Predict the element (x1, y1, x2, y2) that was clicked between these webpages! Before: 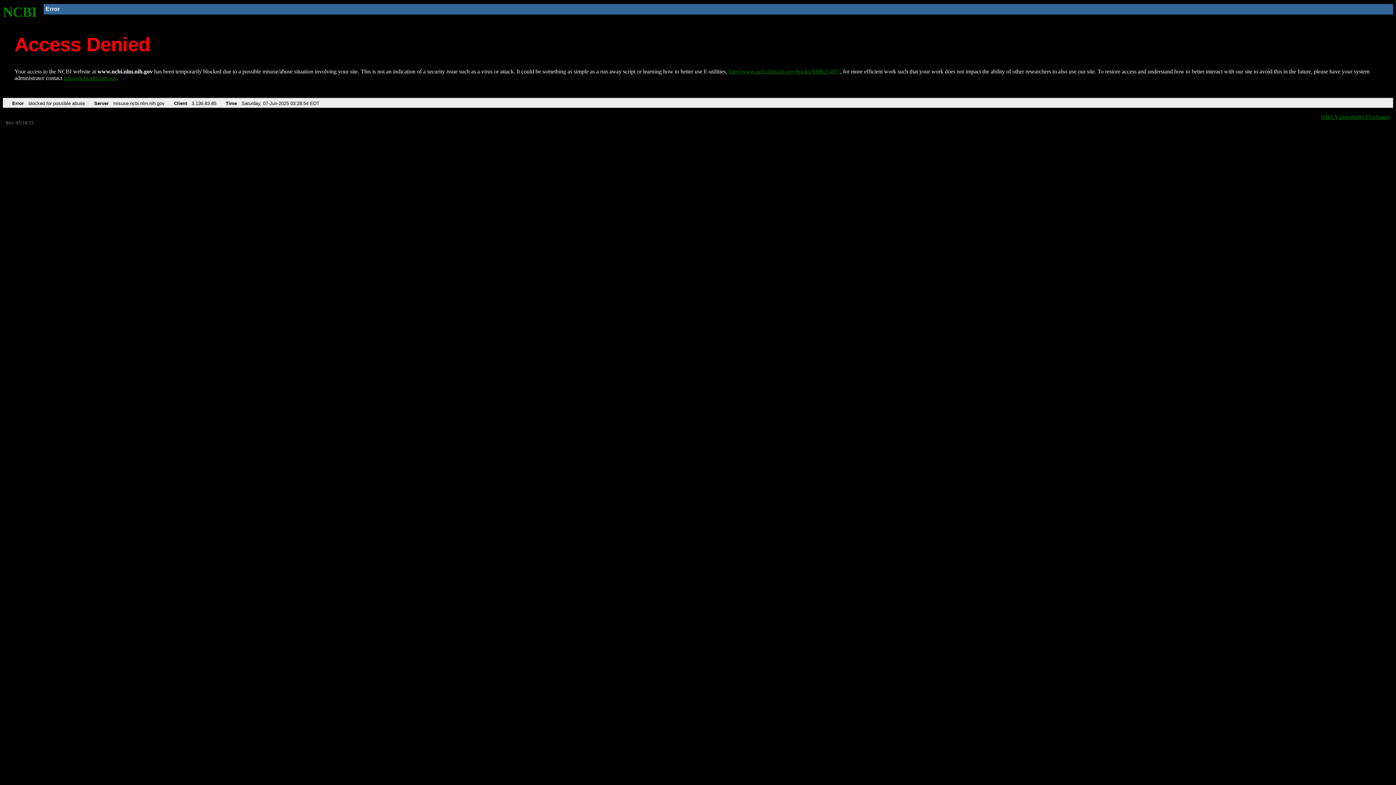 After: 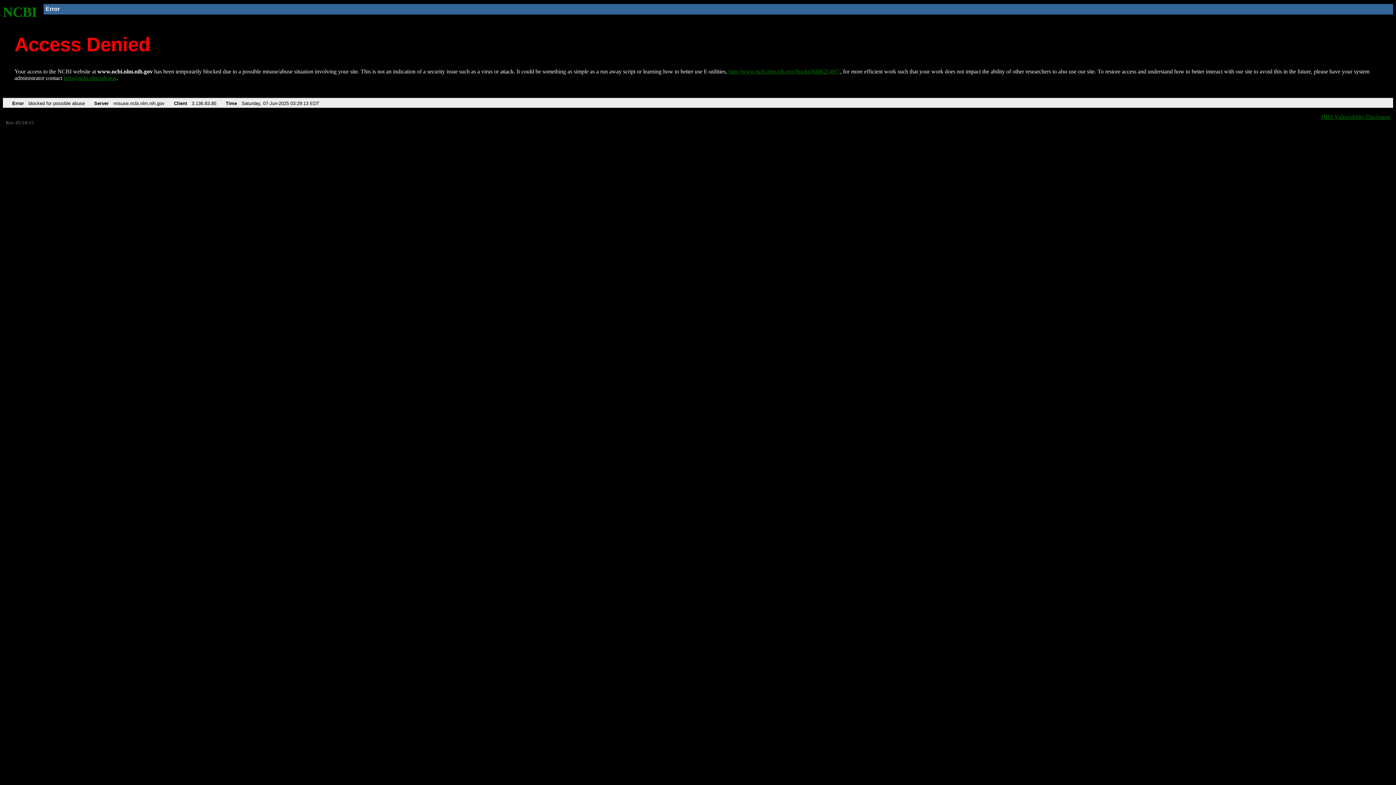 Action: bbox: (2, 4, 37, 19) label: NCBI